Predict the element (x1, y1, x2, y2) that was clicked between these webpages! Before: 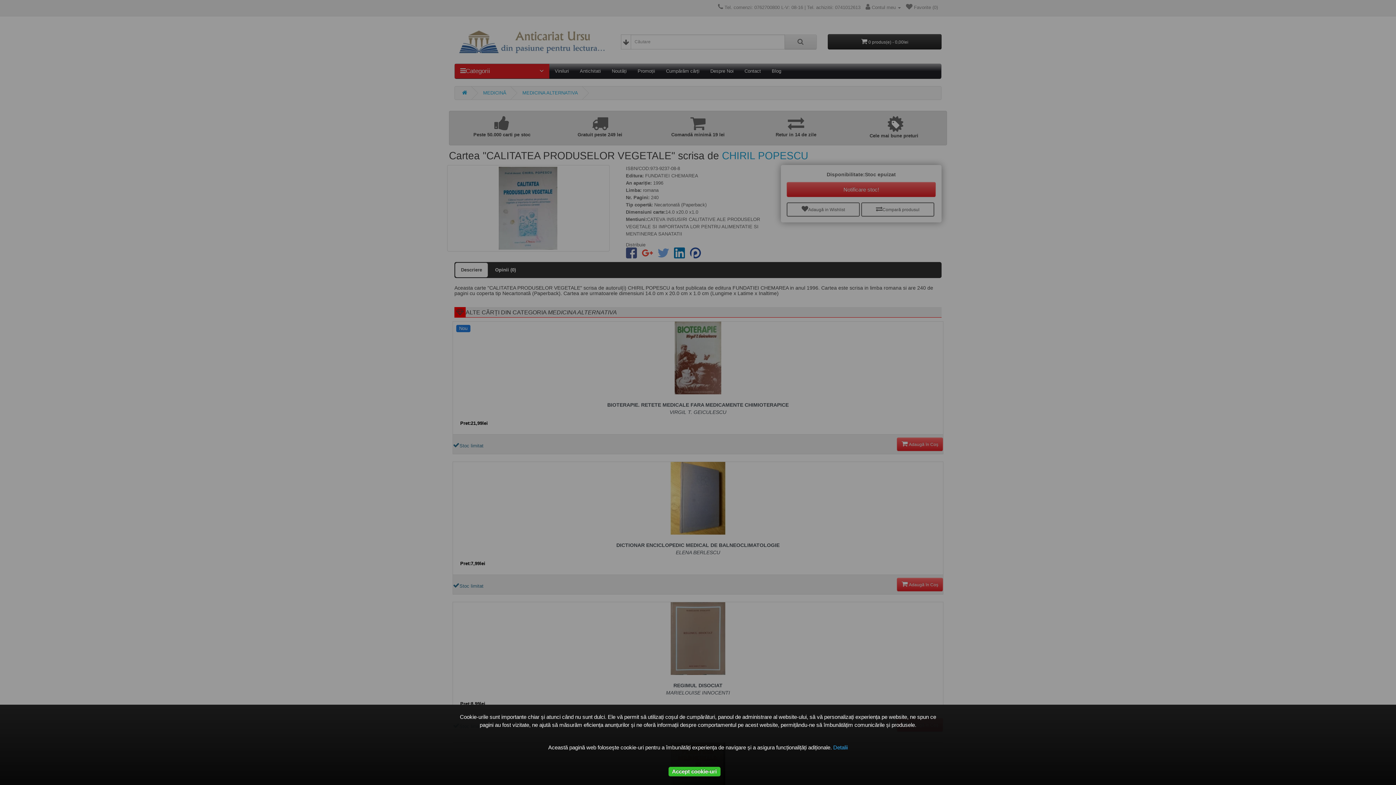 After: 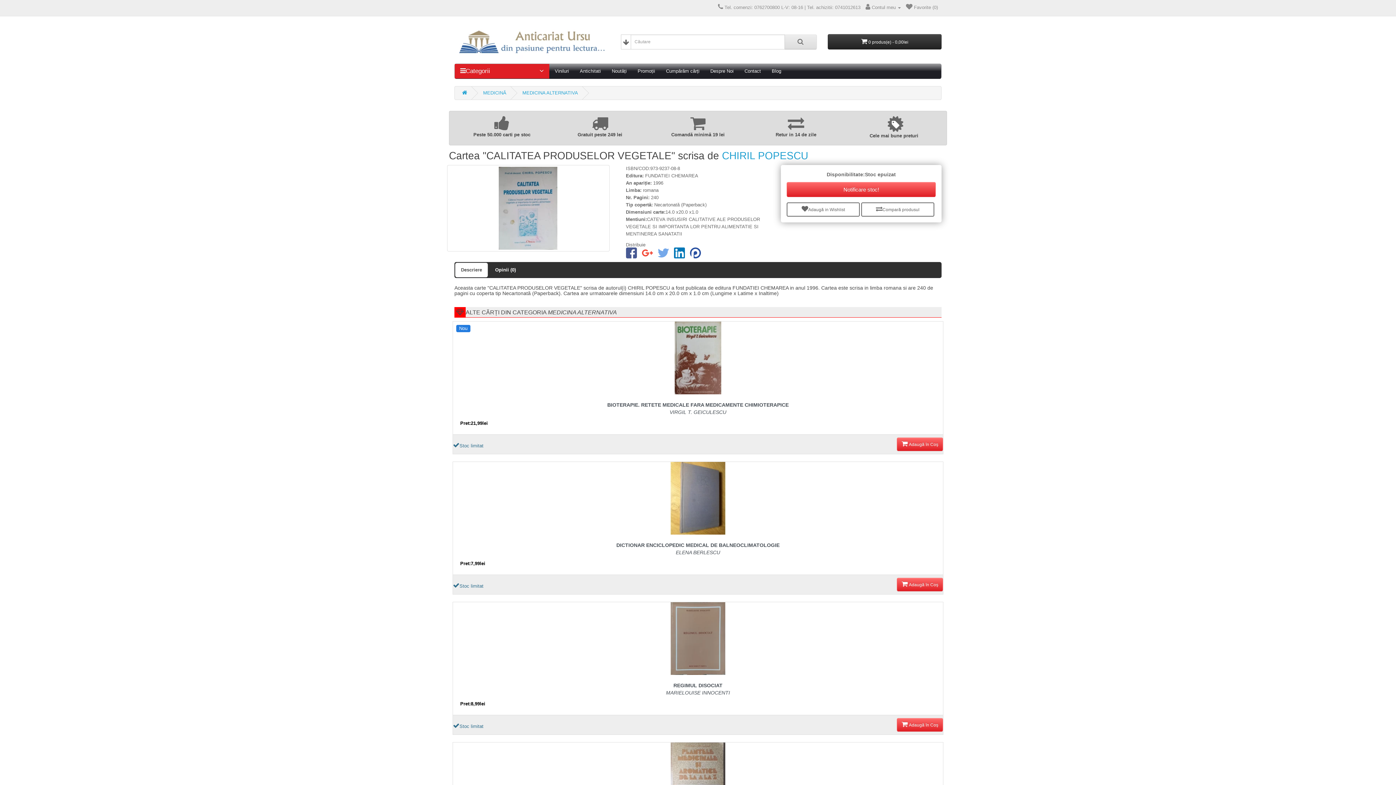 Action: label: Accept cookie-uri bbox: (668, 767, 720, 777)